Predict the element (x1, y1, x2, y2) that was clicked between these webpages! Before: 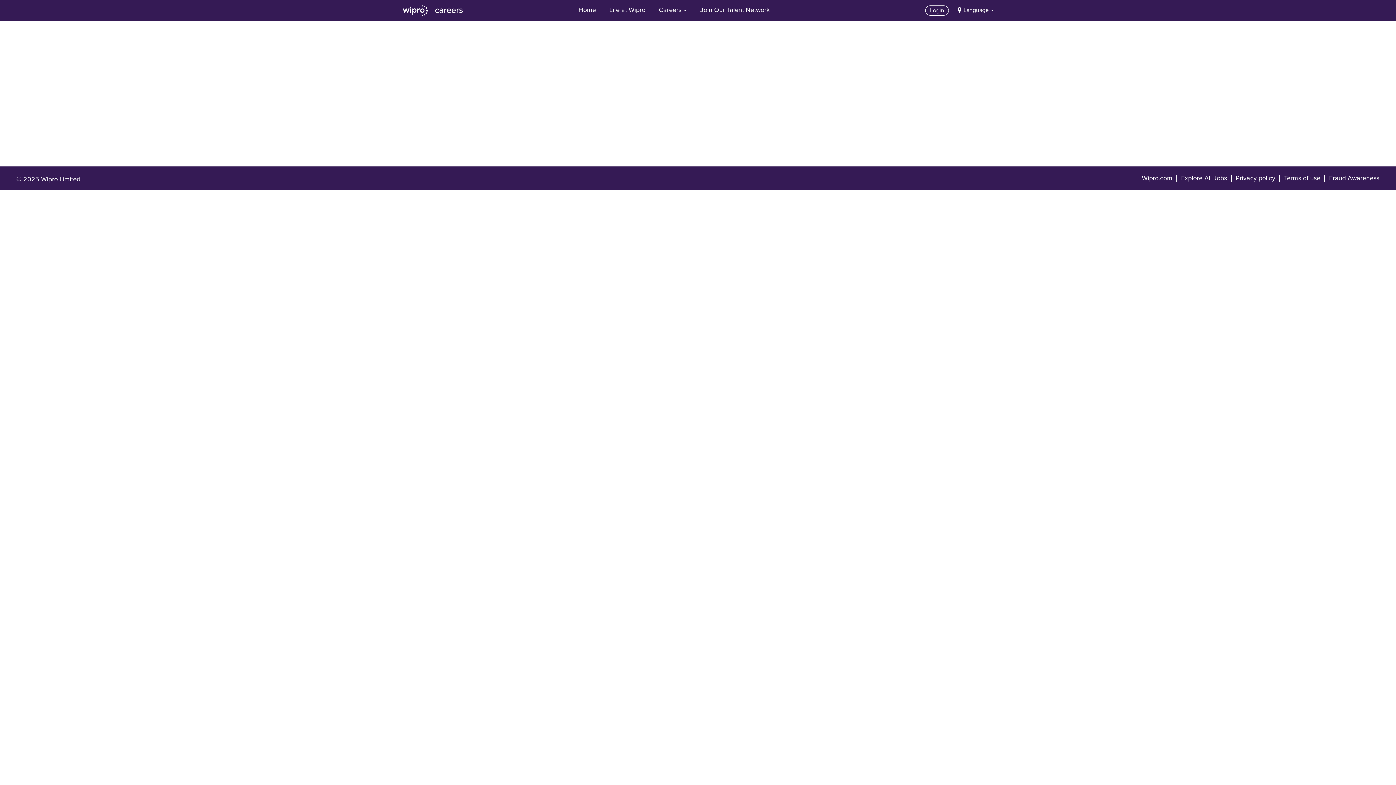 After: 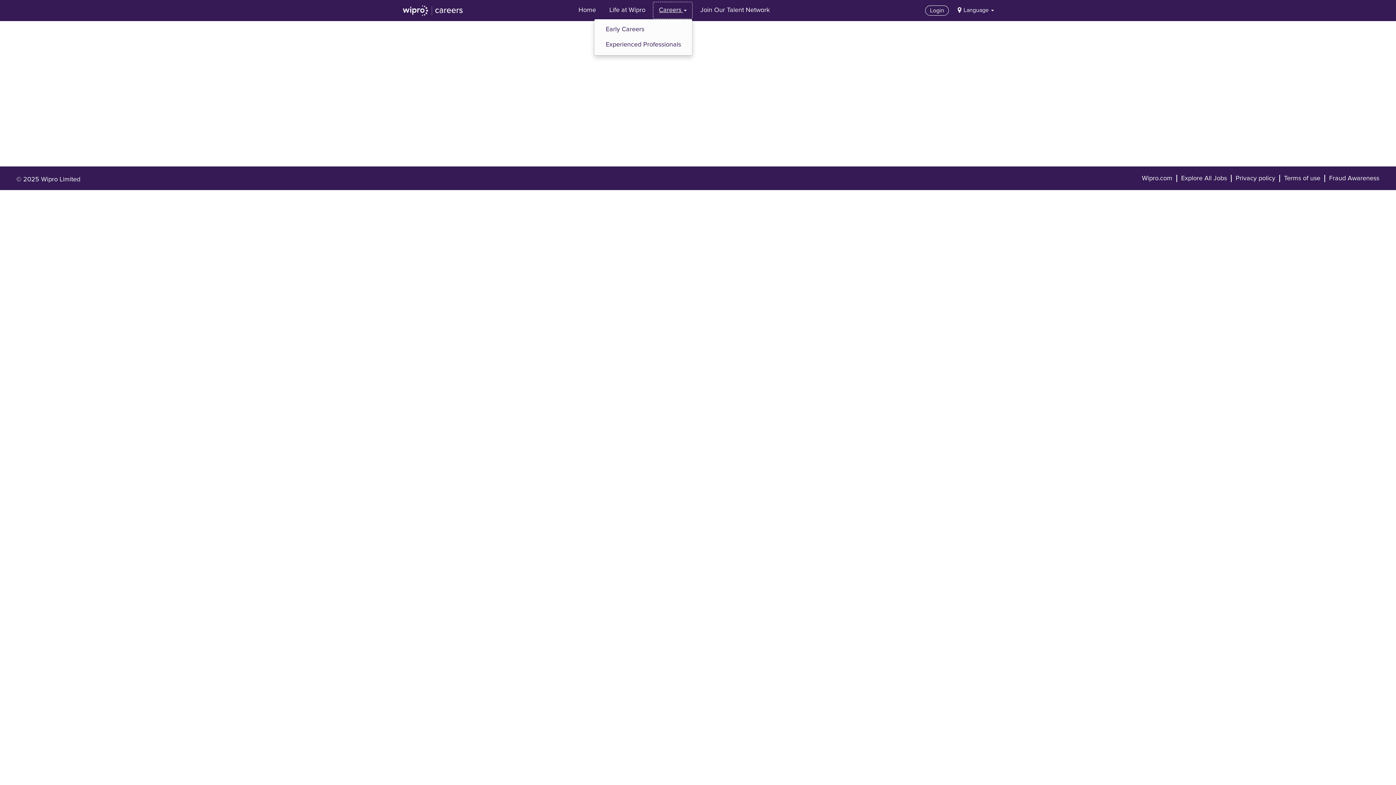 Action: bbox: (653, 1, 692, 19) label: Careers 